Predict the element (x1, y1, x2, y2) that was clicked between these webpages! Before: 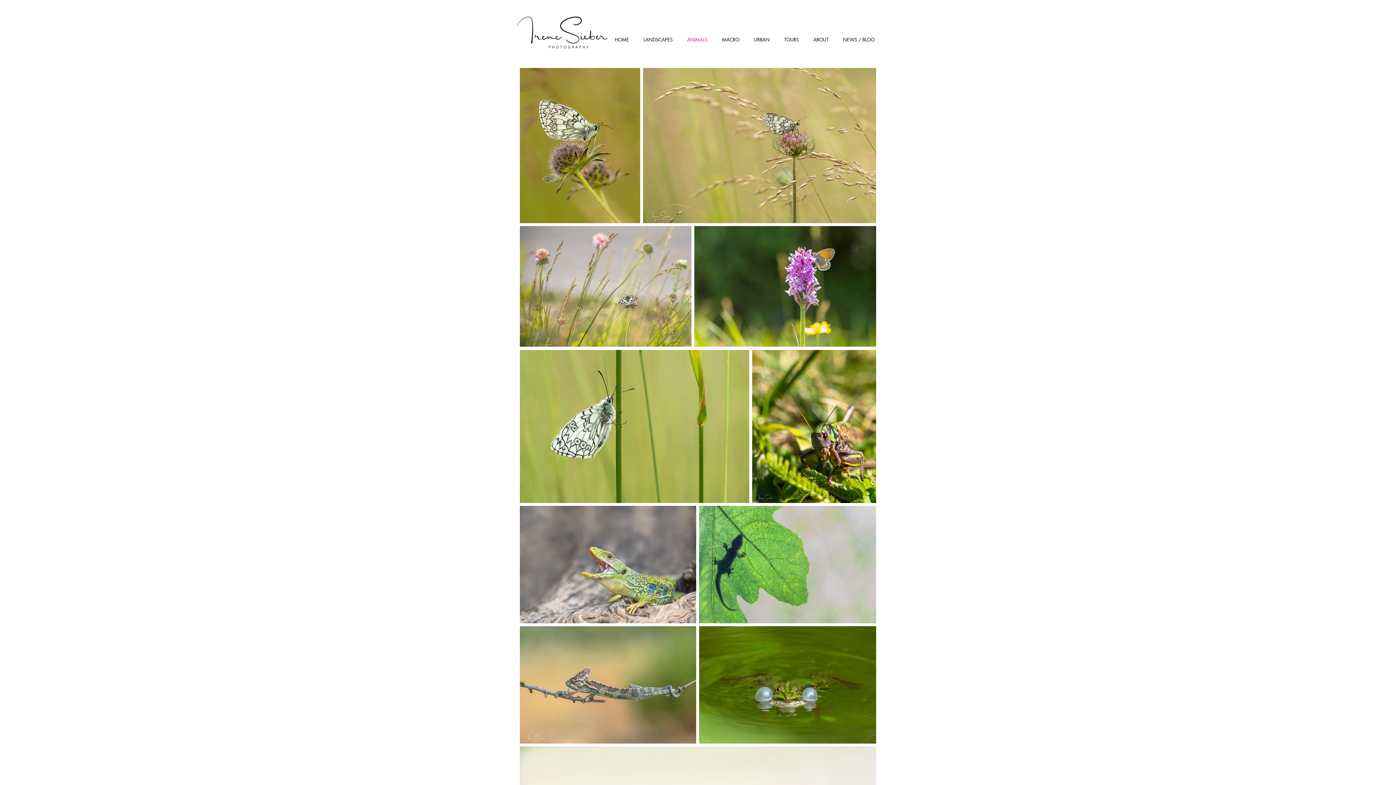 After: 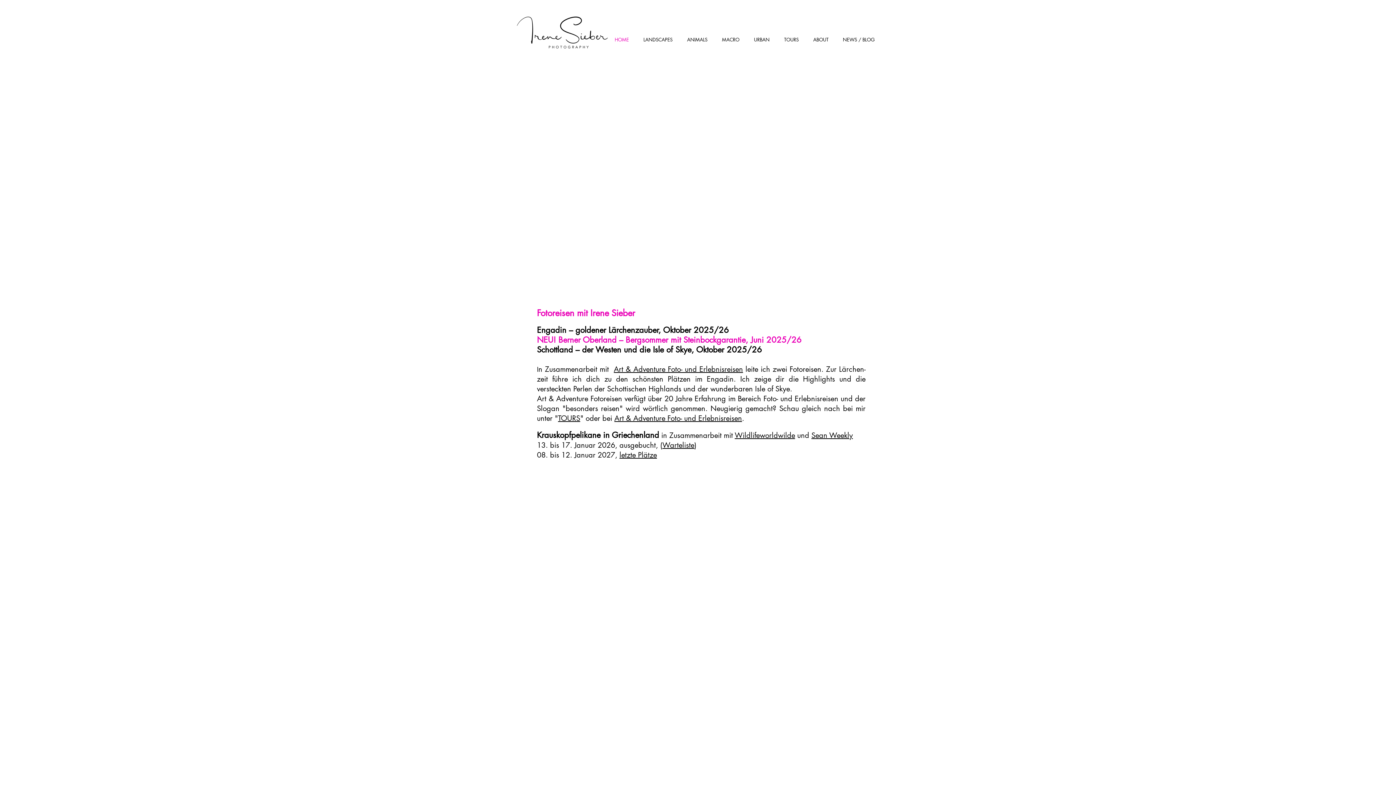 Action: bbox: (607, 35, 636, 44) label: HOME